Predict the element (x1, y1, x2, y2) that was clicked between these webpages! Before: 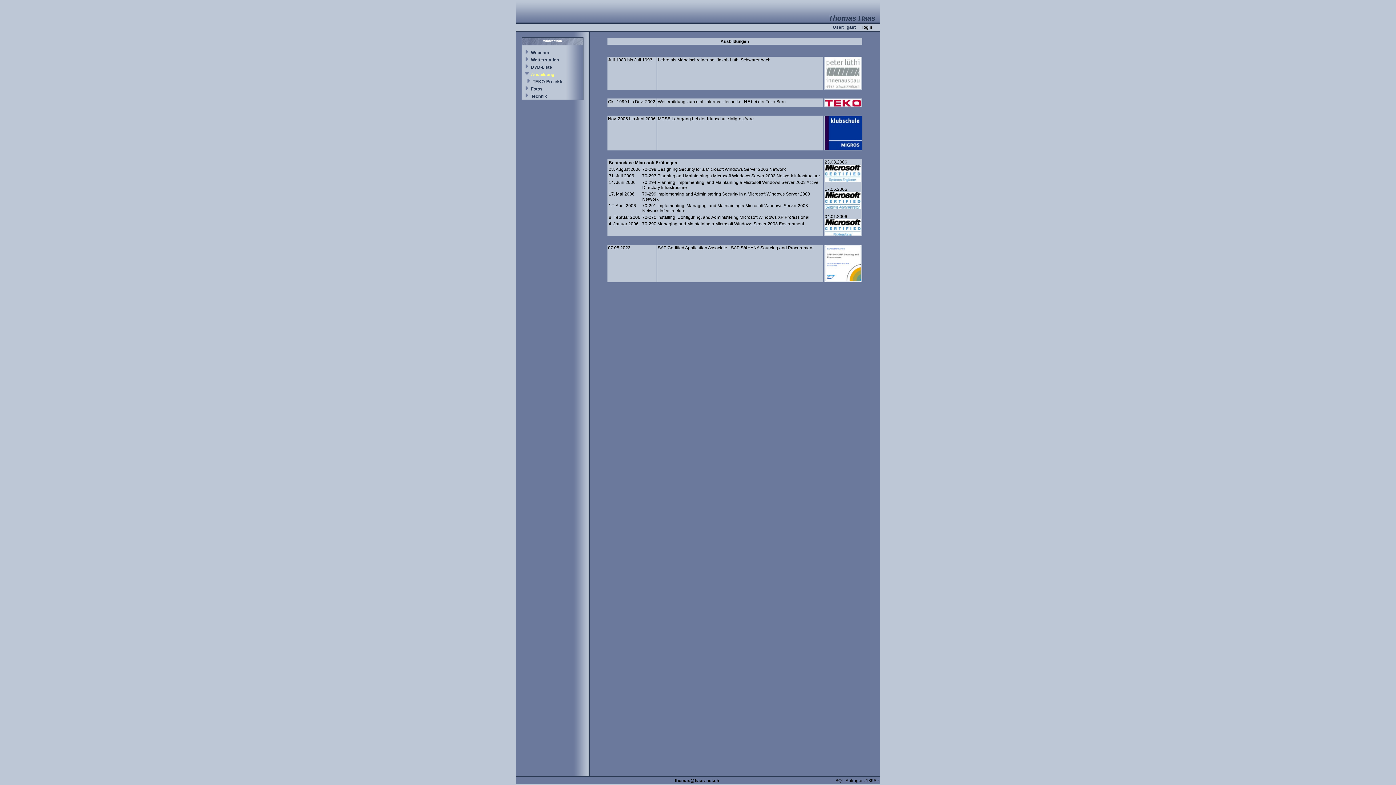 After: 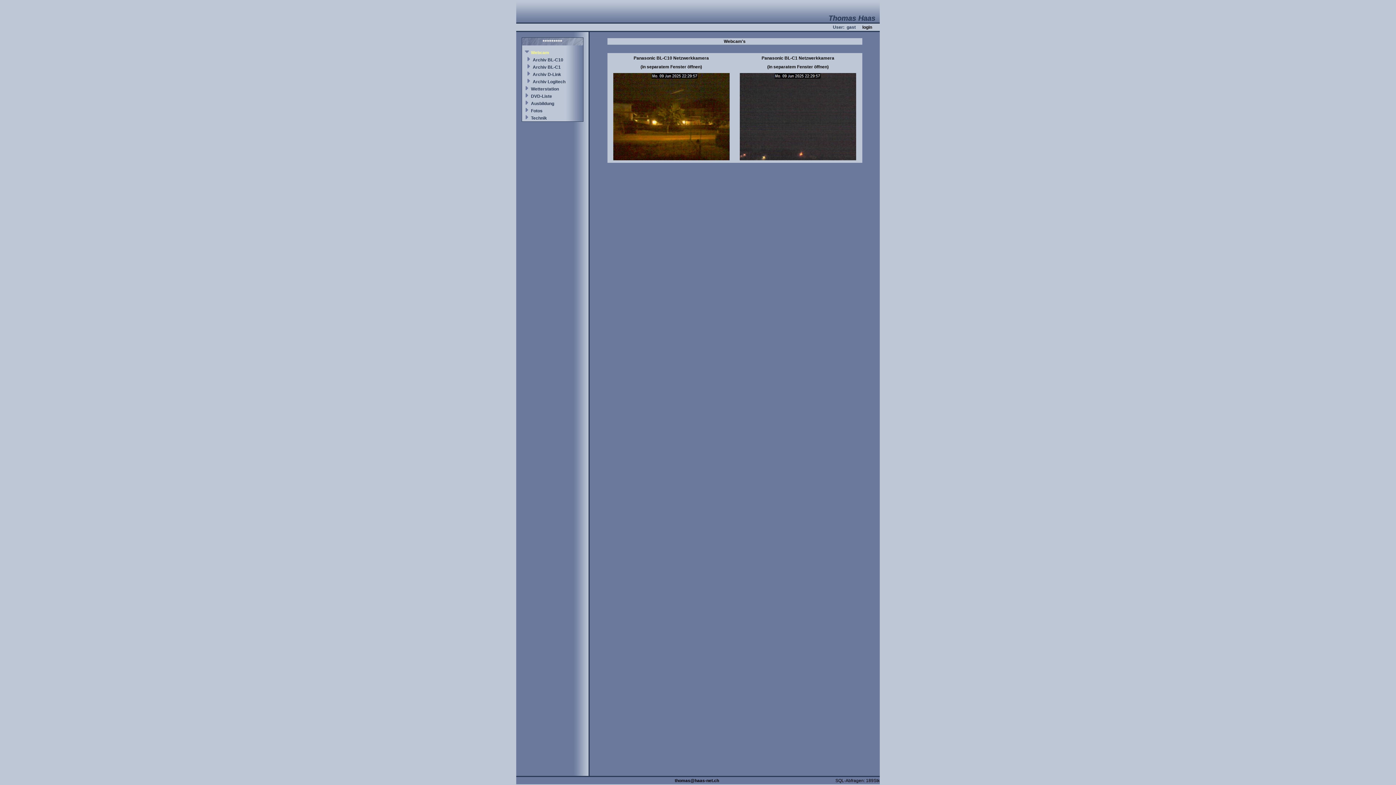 Action: bbox: (531, 50, 549, 55) label: Webcam